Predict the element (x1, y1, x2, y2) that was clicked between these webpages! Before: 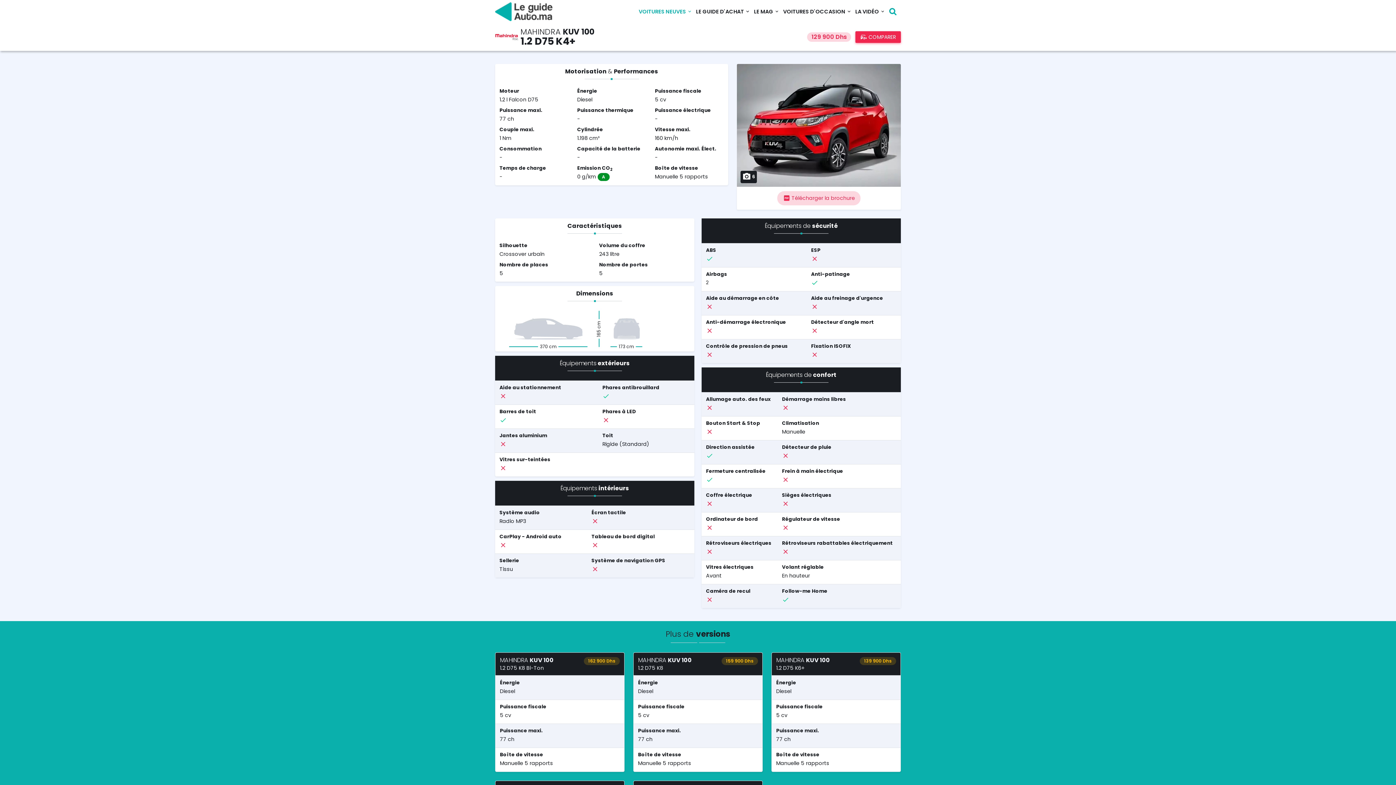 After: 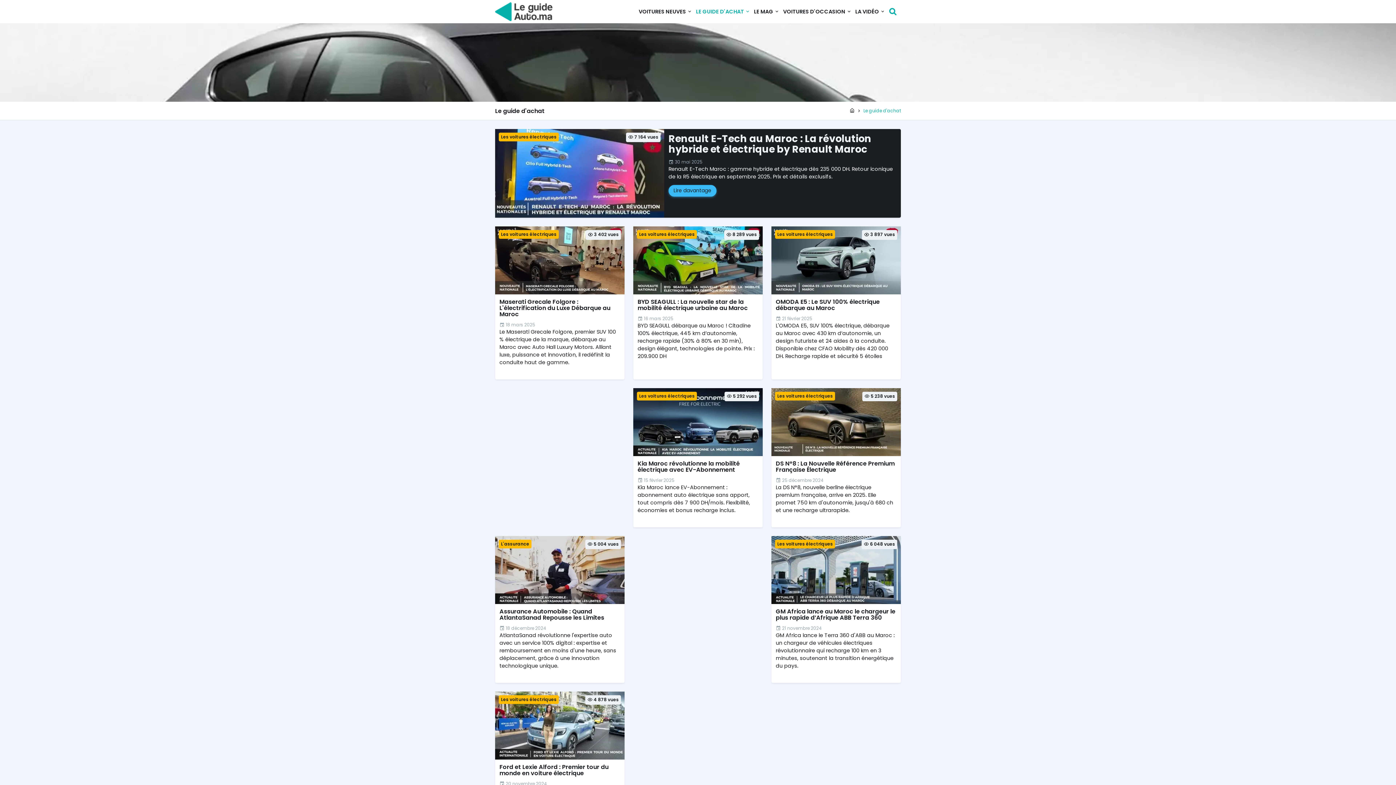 Action: bbox: (696, 5, 750, 17) label: LE GUIDE D'ACHAT 